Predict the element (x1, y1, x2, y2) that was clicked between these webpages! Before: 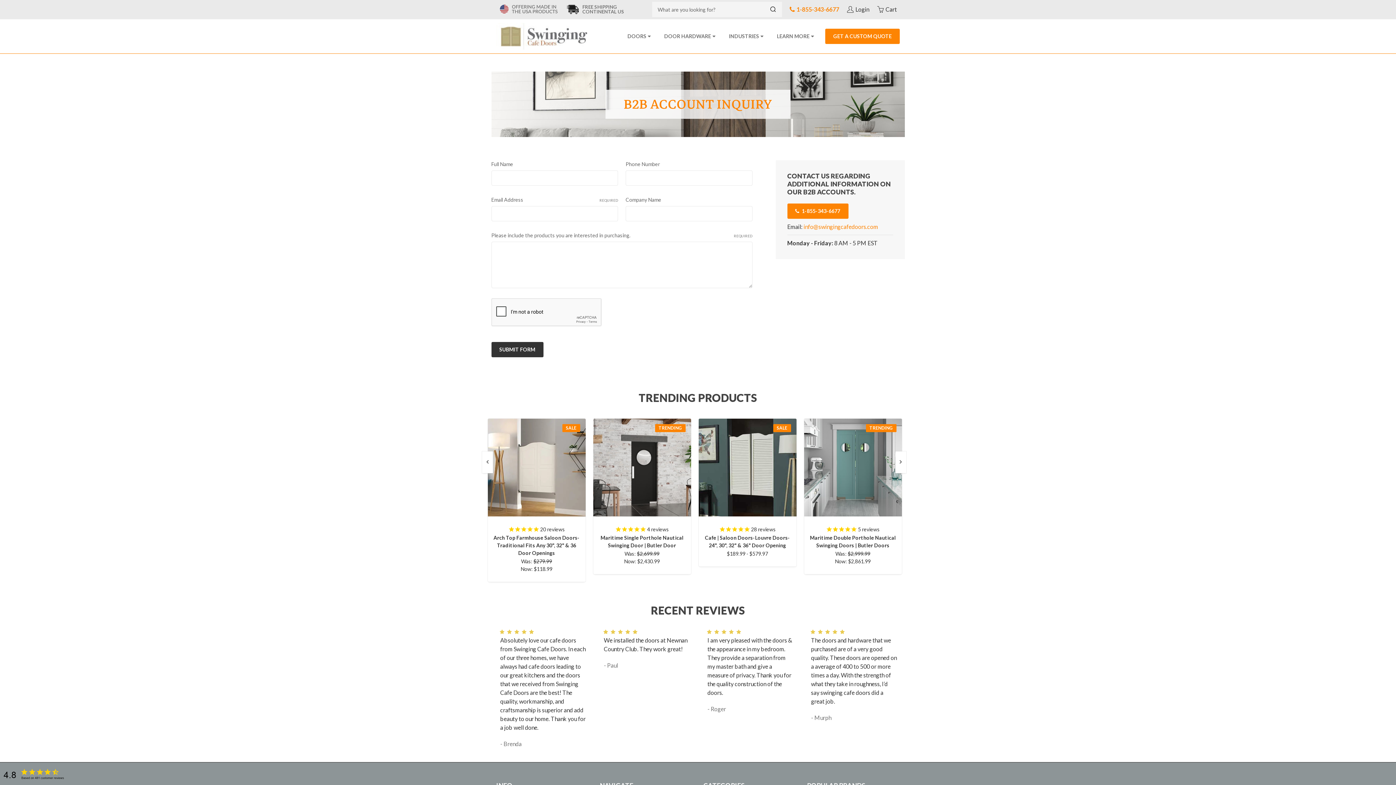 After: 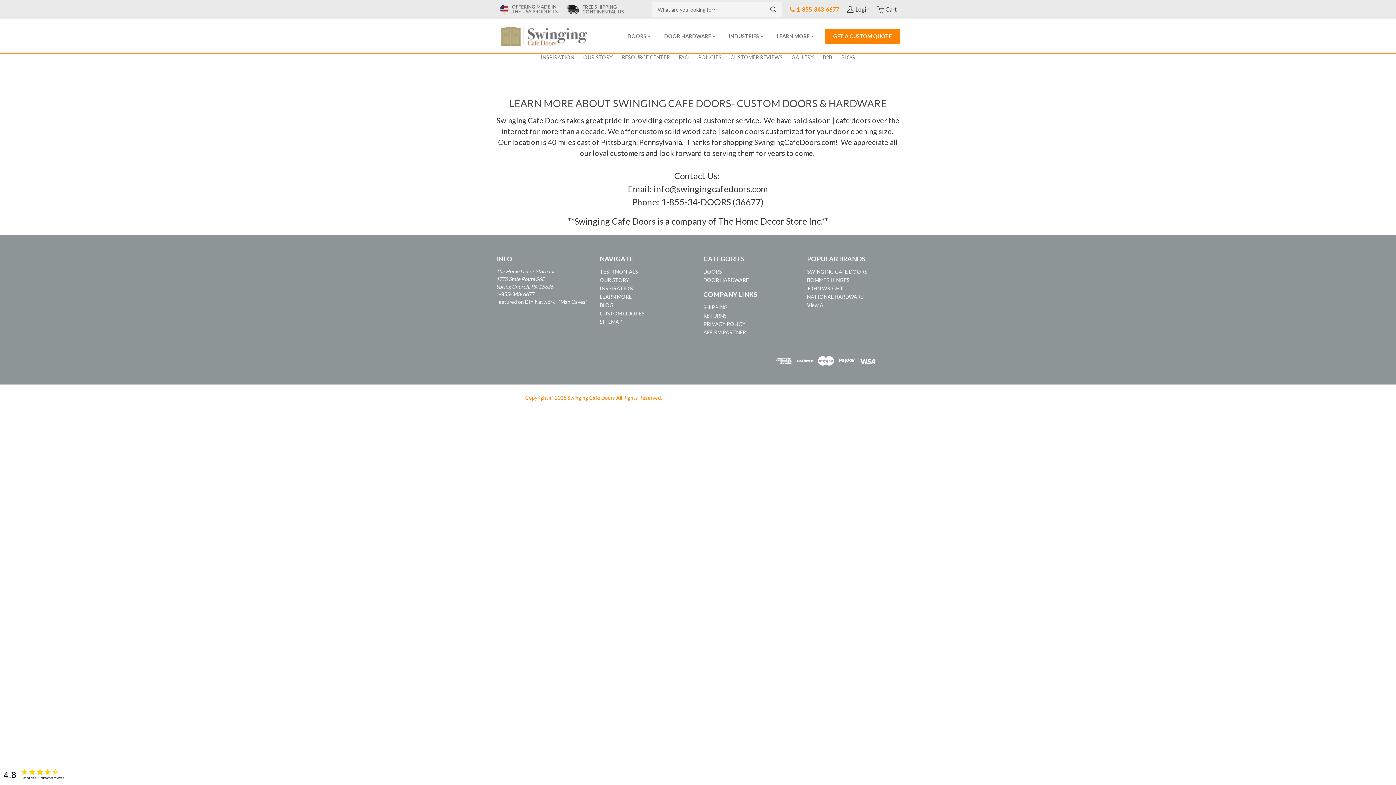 Action: label: LEARN MORE bbox: (777, 27, 814, 45)